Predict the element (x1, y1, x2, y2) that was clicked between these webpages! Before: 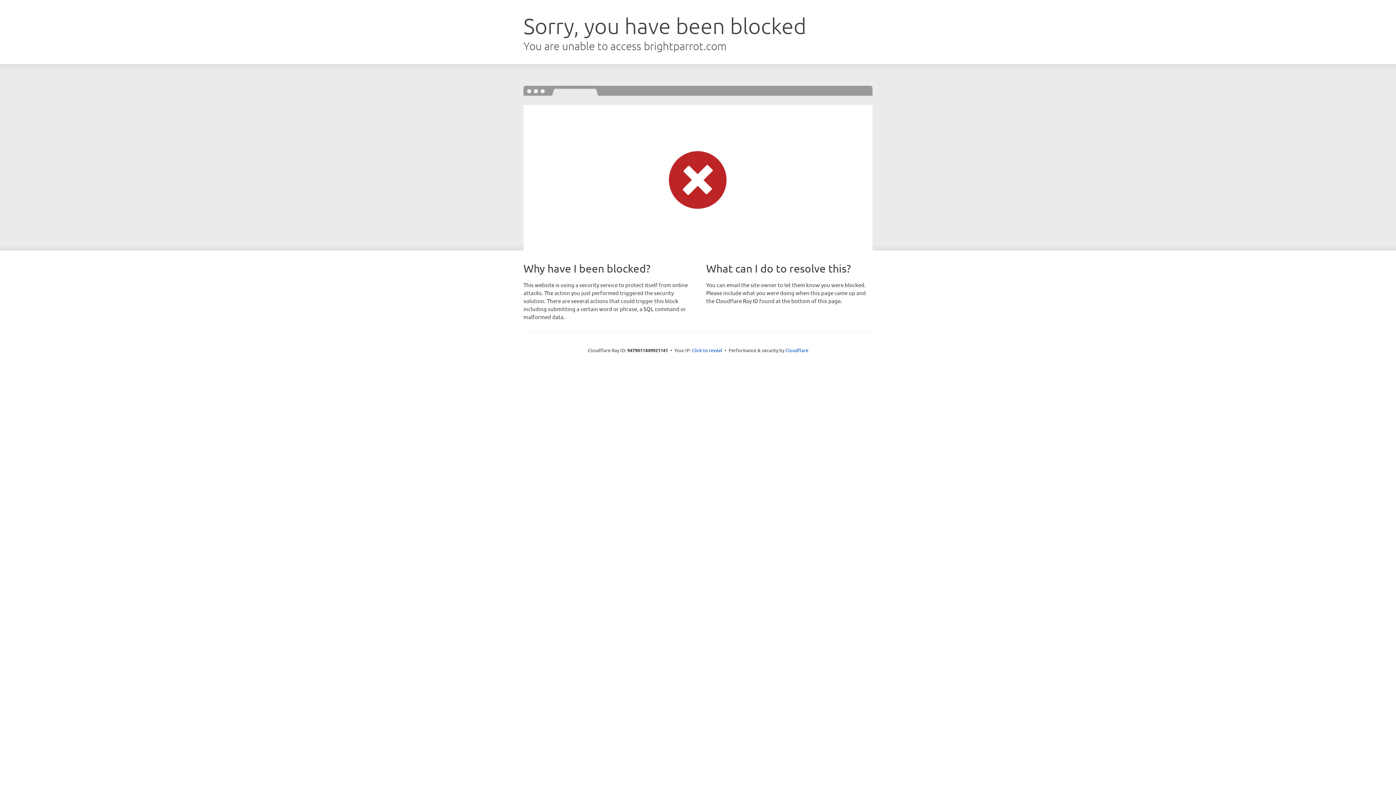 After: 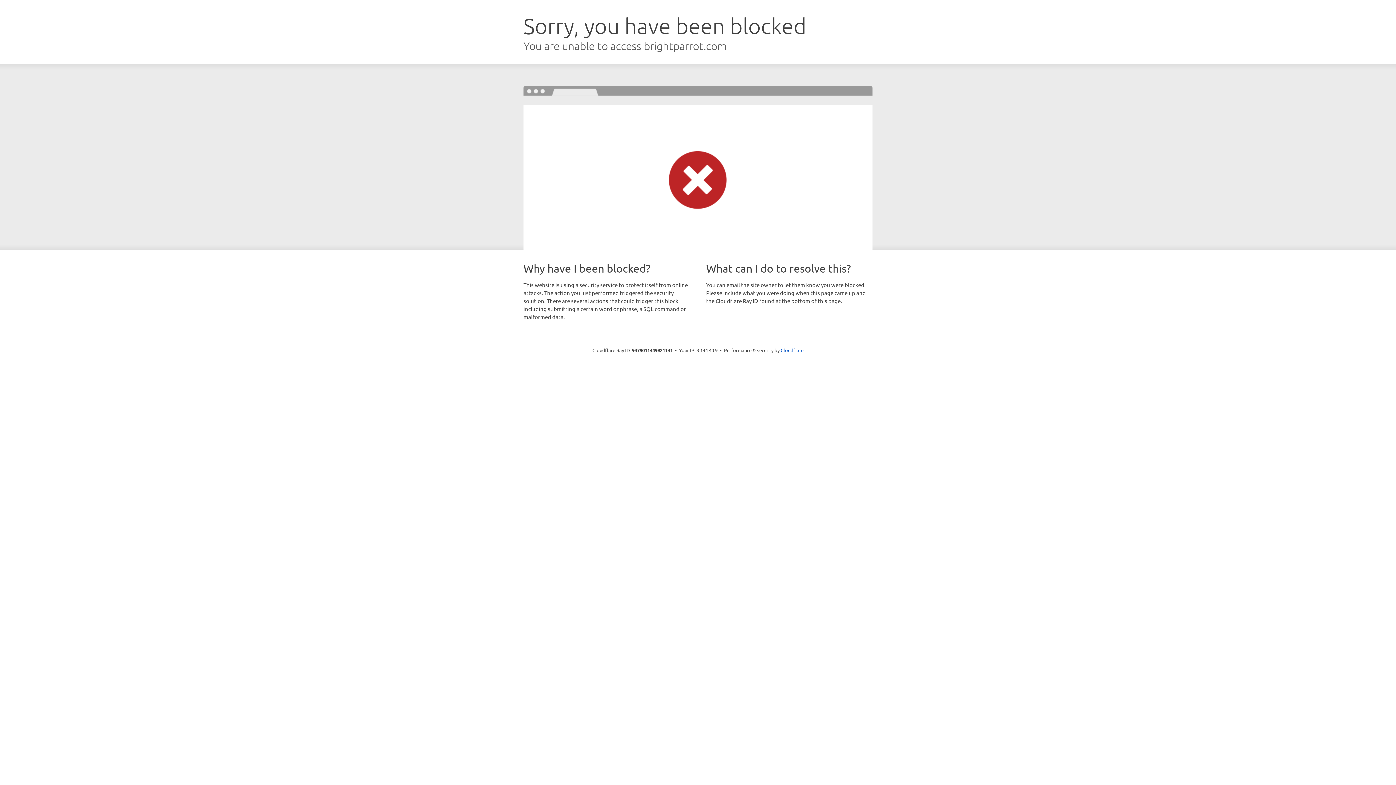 Action: label: Click to reveal bbox: (692, 346, 722, 353)